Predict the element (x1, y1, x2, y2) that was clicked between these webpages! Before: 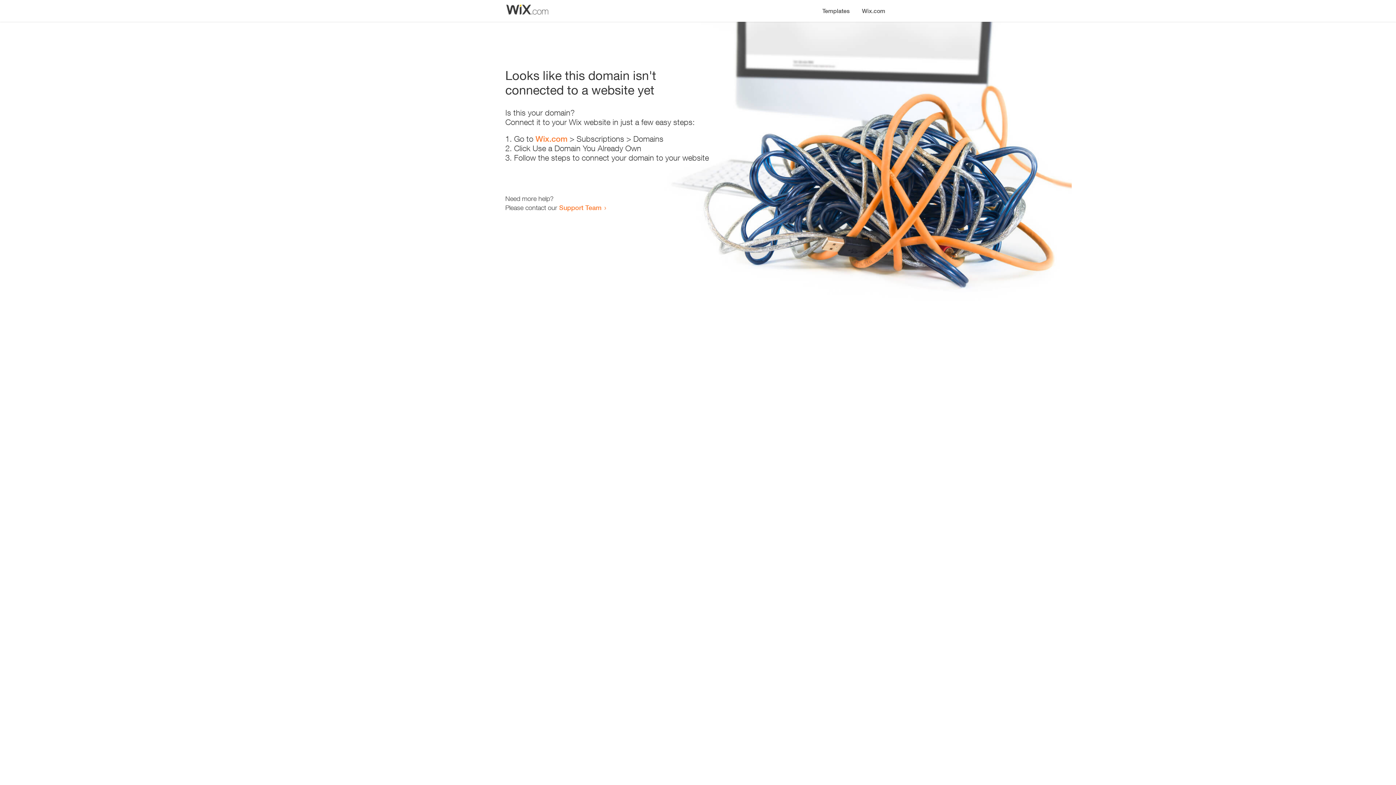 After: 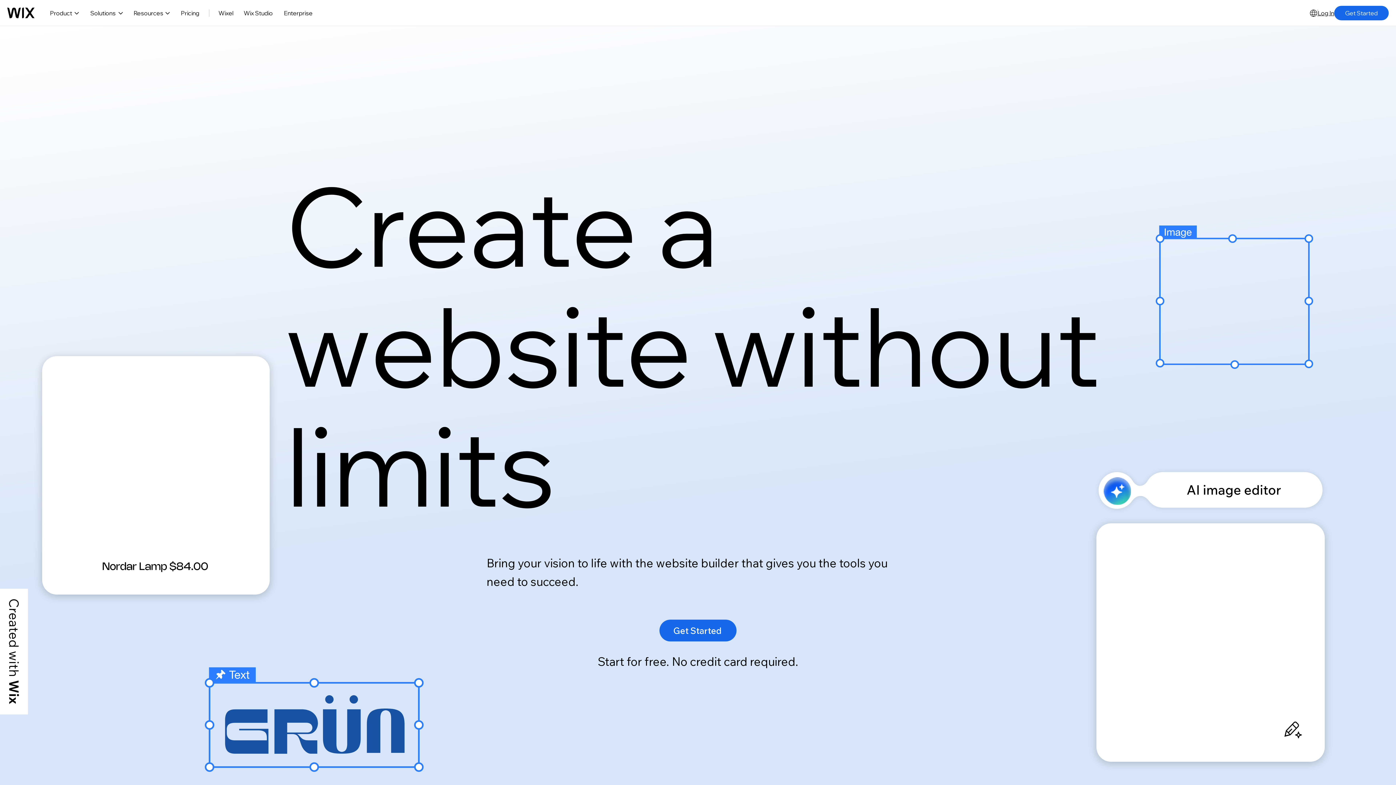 Action: bbox: (535, 134, 567, 143) label: Wix.com